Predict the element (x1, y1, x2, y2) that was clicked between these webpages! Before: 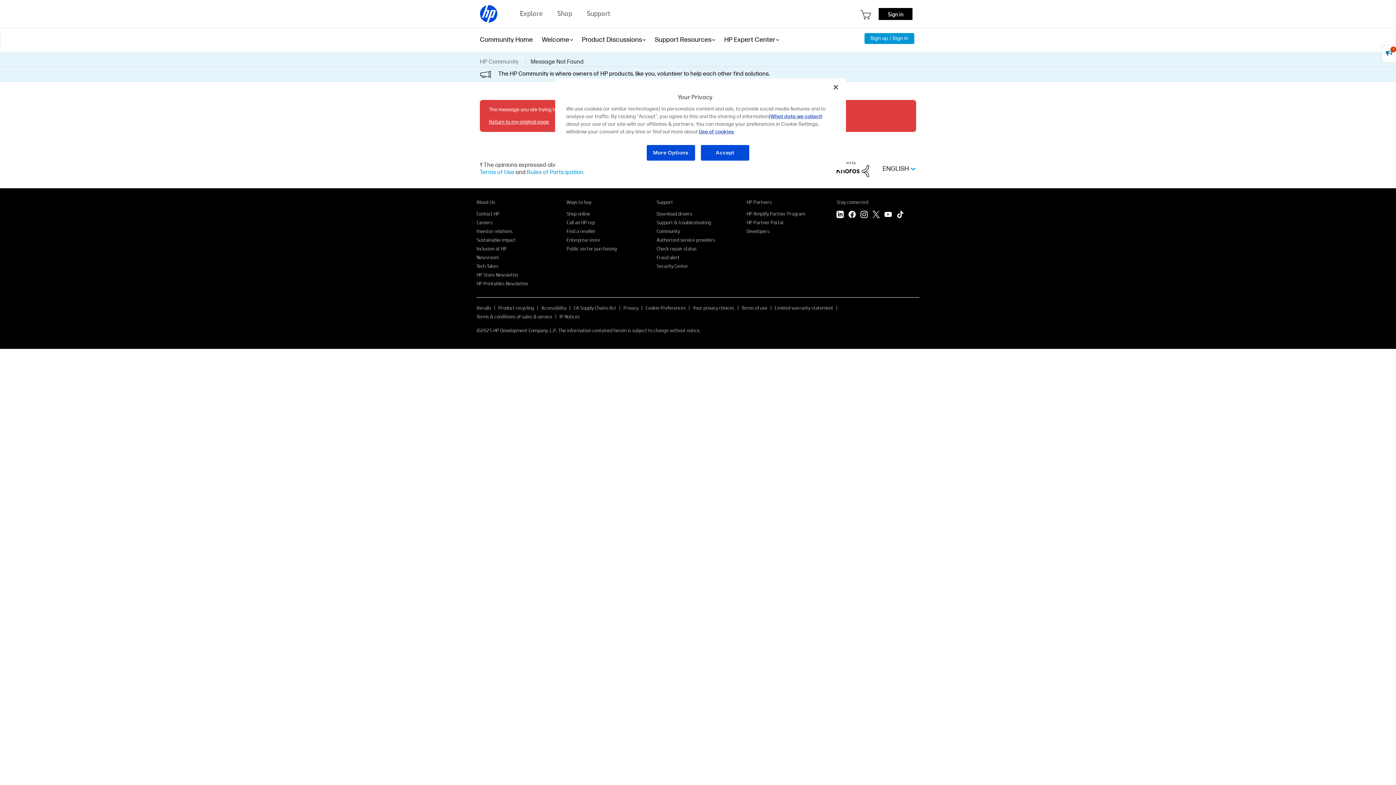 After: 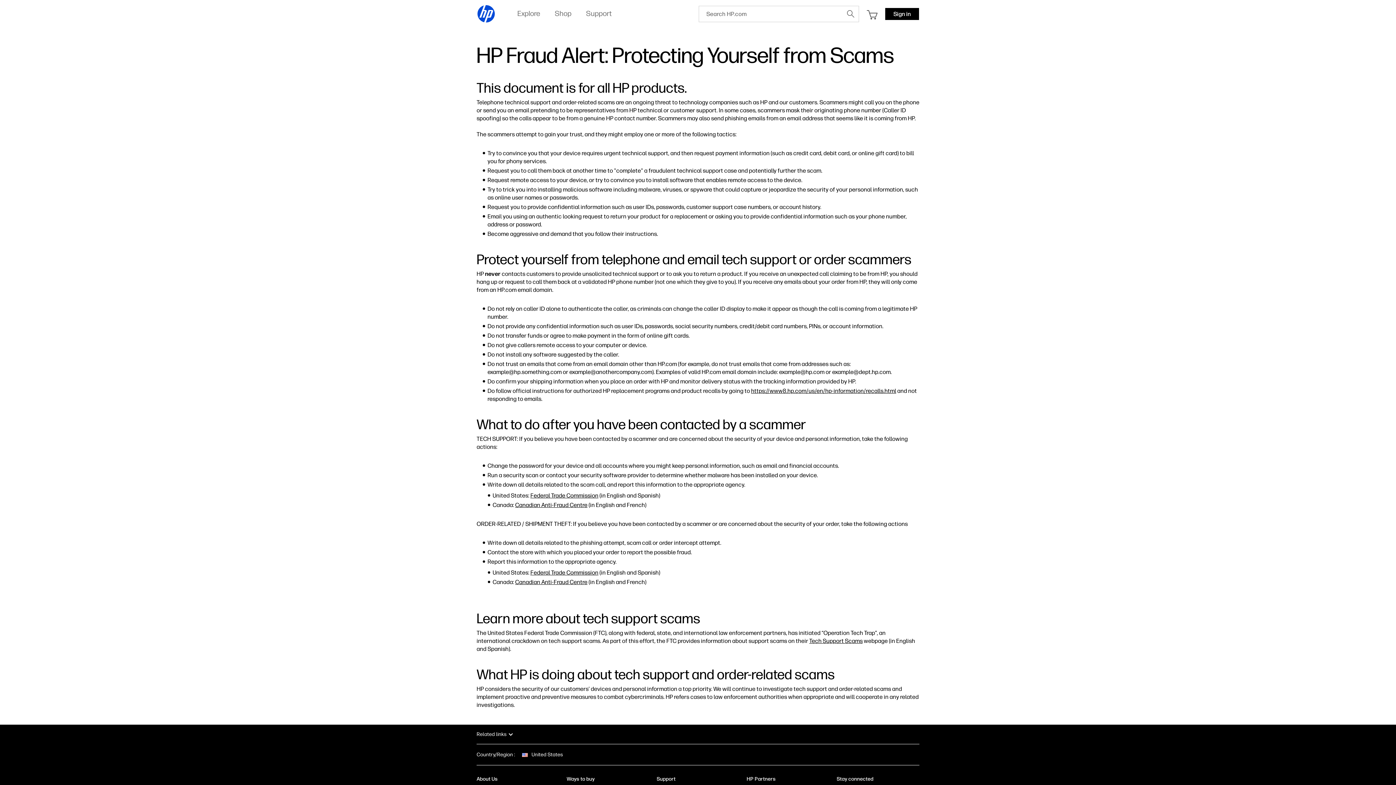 Action: label: Fraud alert bbox: (656, 254, 679, 260)